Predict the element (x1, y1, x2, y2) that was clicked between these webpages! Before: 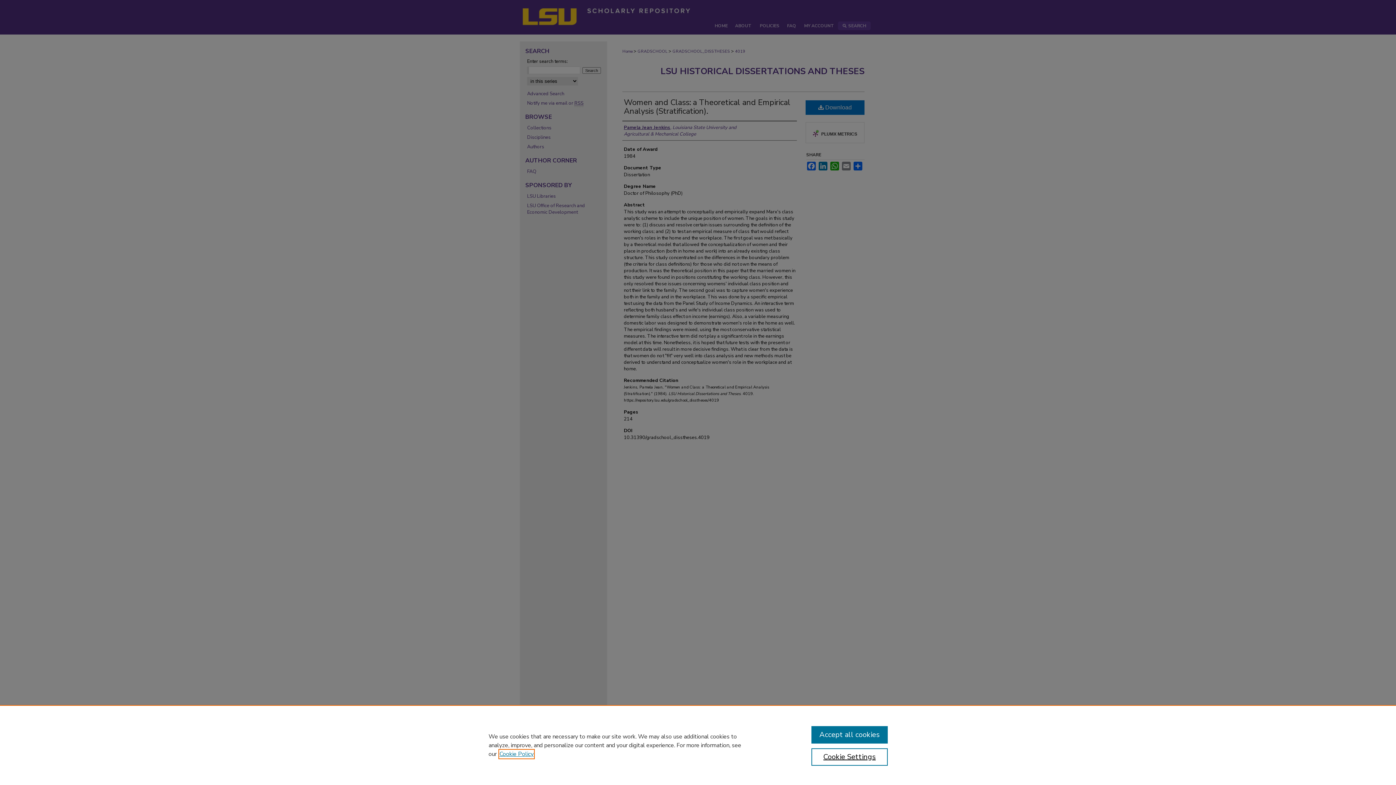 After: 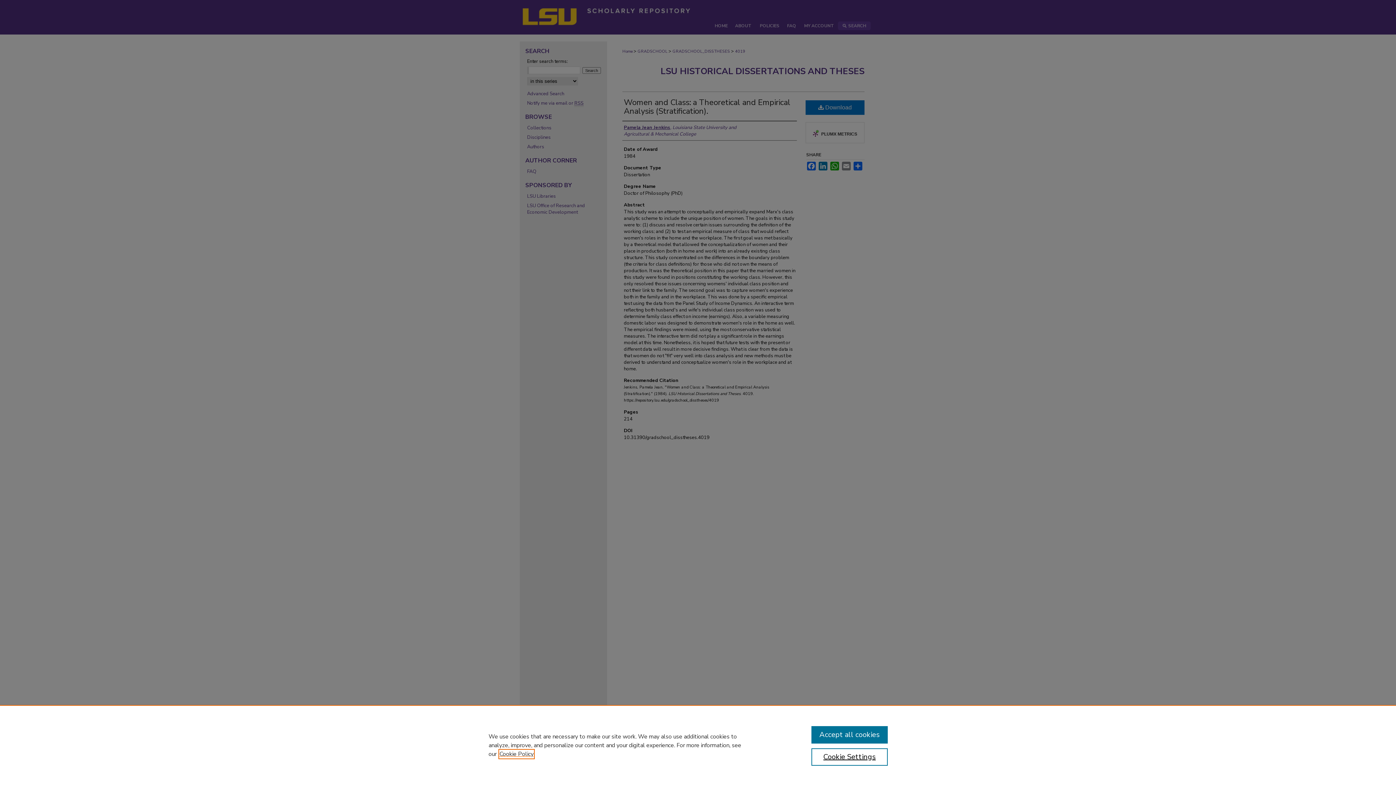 Action: bbox: (499, 750, 533, 758) label: , opens in a new tab